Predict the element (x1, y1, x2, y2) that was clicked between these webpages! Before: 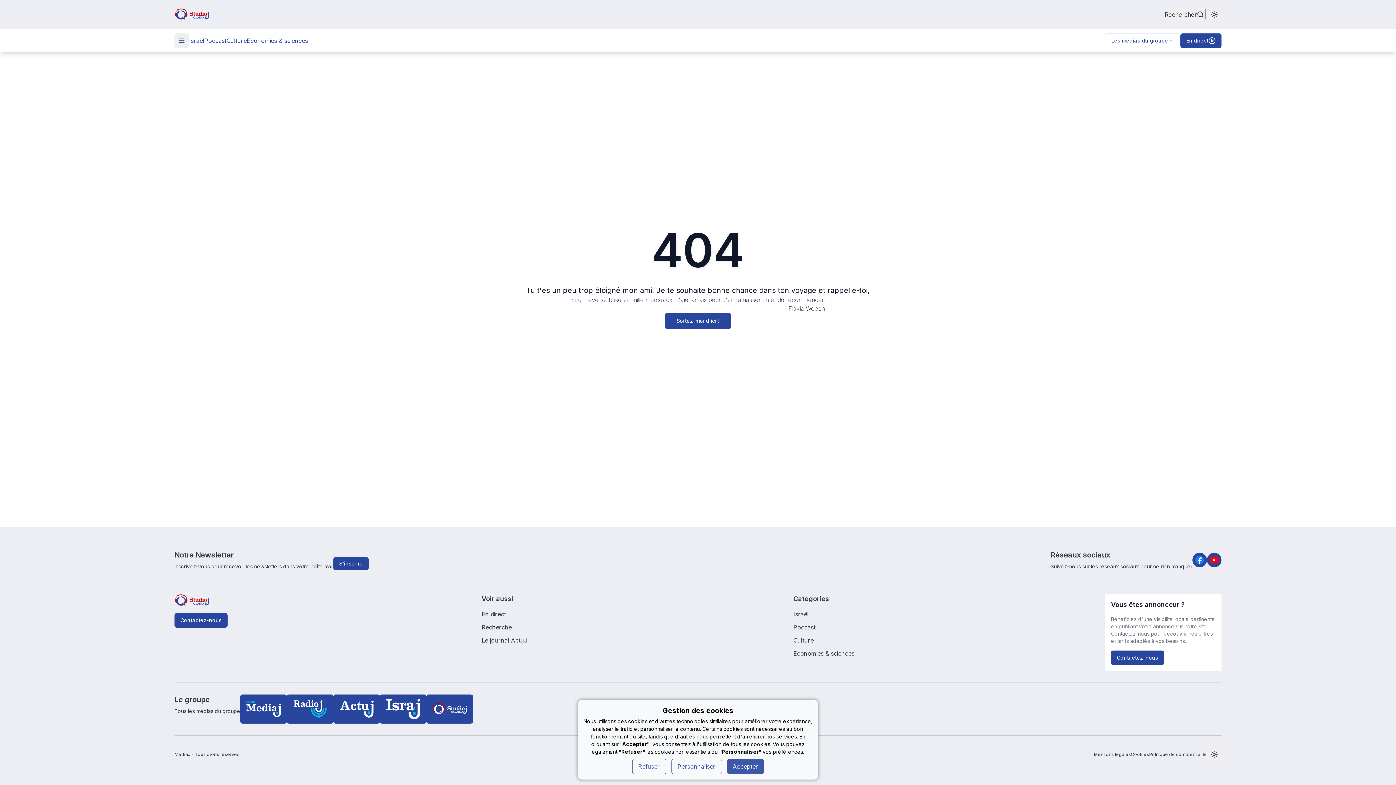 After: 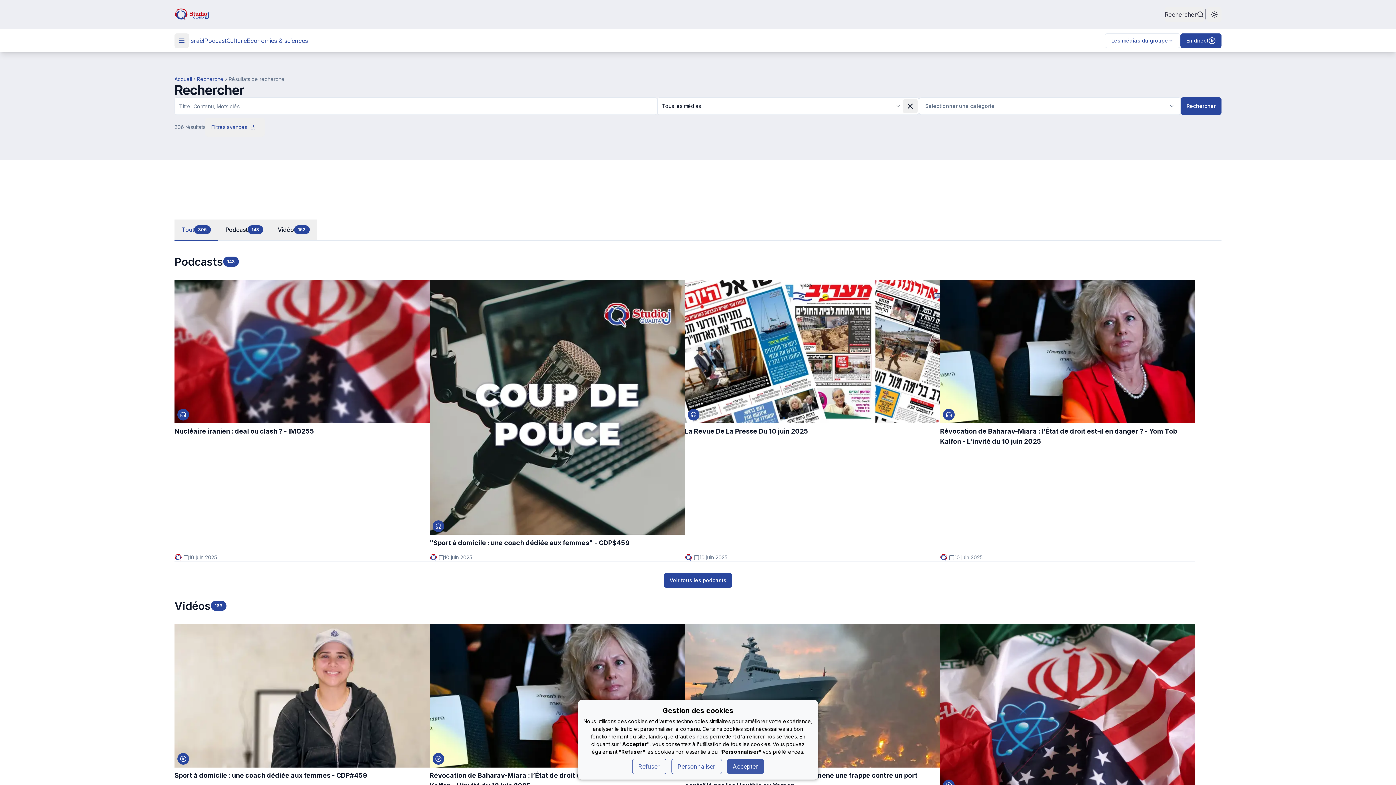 Action: label: Recherche bbox: (481, 623, 793, 632)